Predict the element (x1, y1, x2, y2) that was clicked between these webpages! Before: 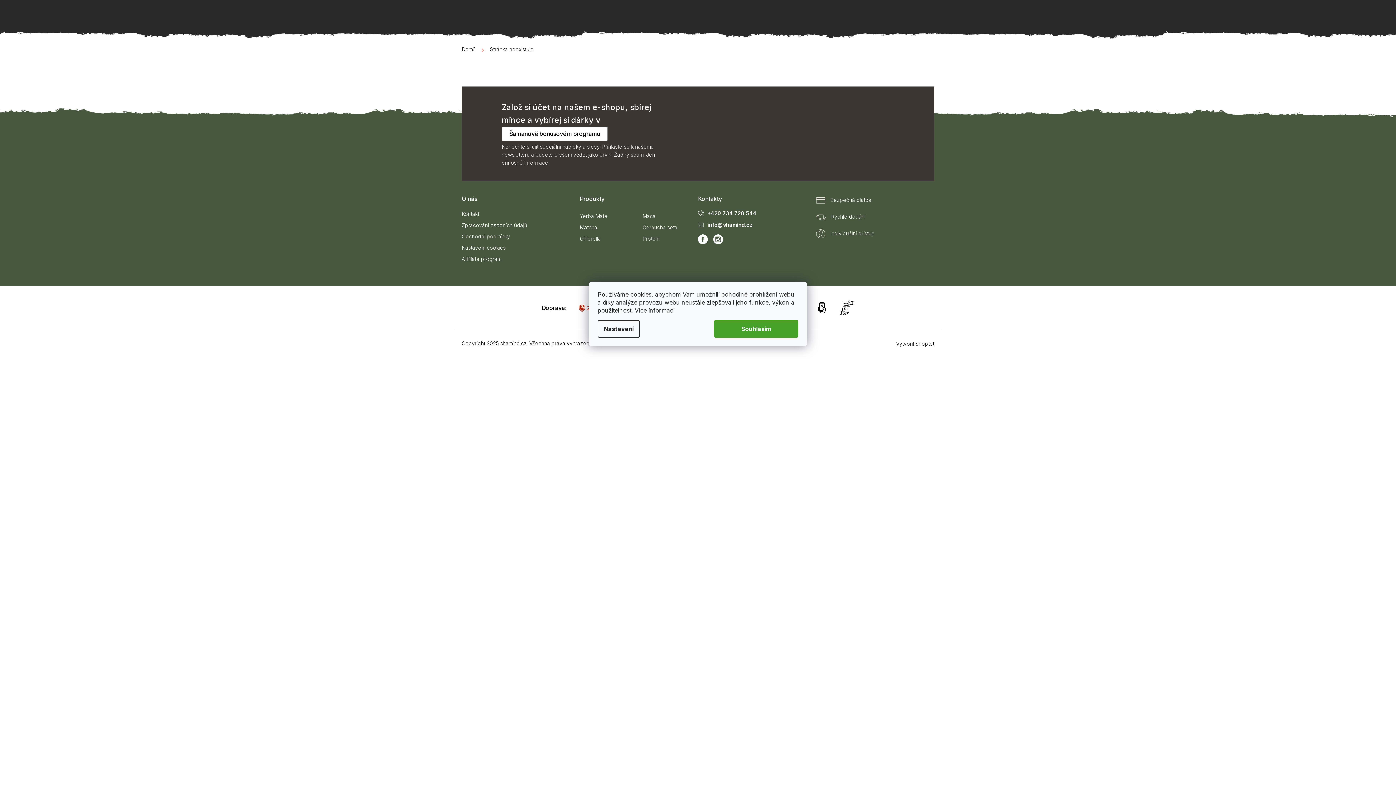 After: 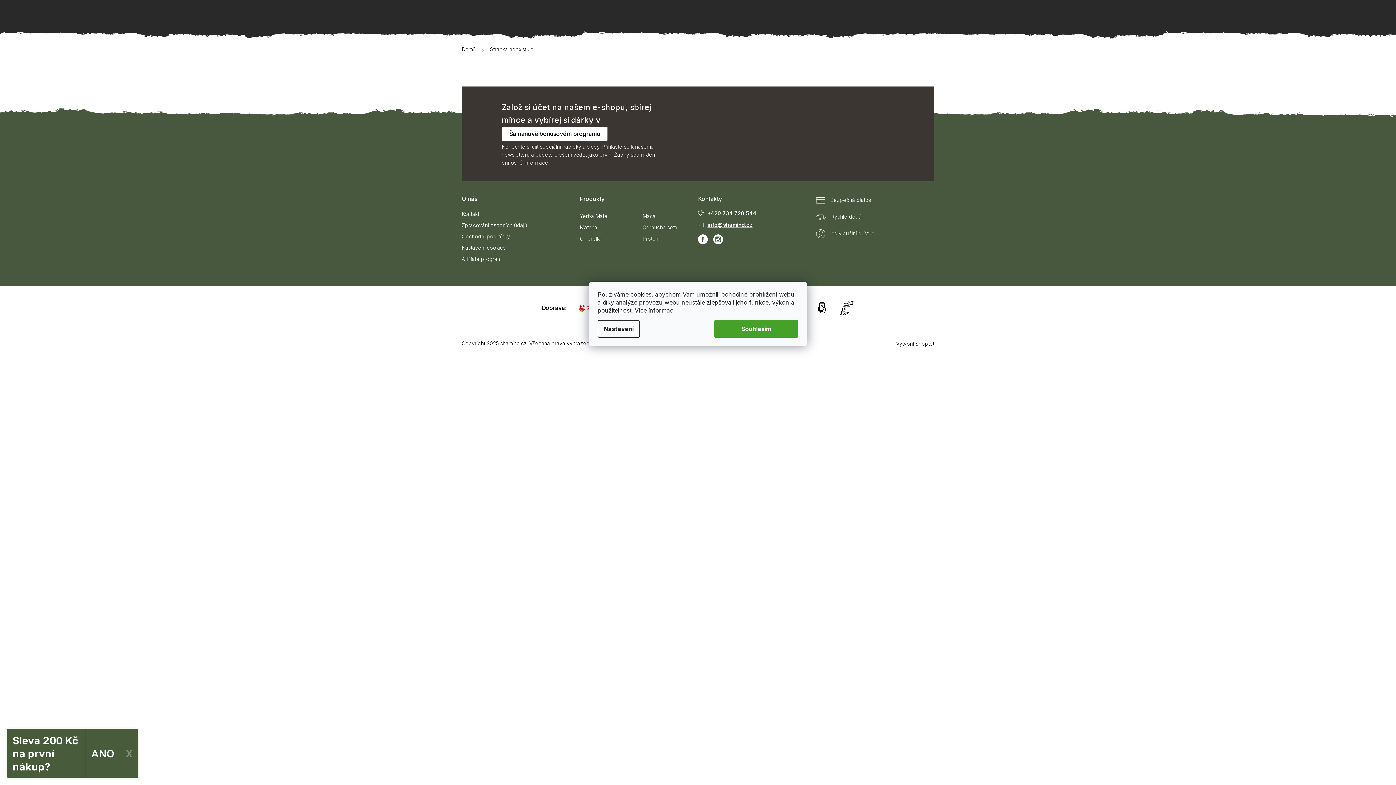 Action: bbox: (698, 221, 816, 229) label: info@shamind.cz